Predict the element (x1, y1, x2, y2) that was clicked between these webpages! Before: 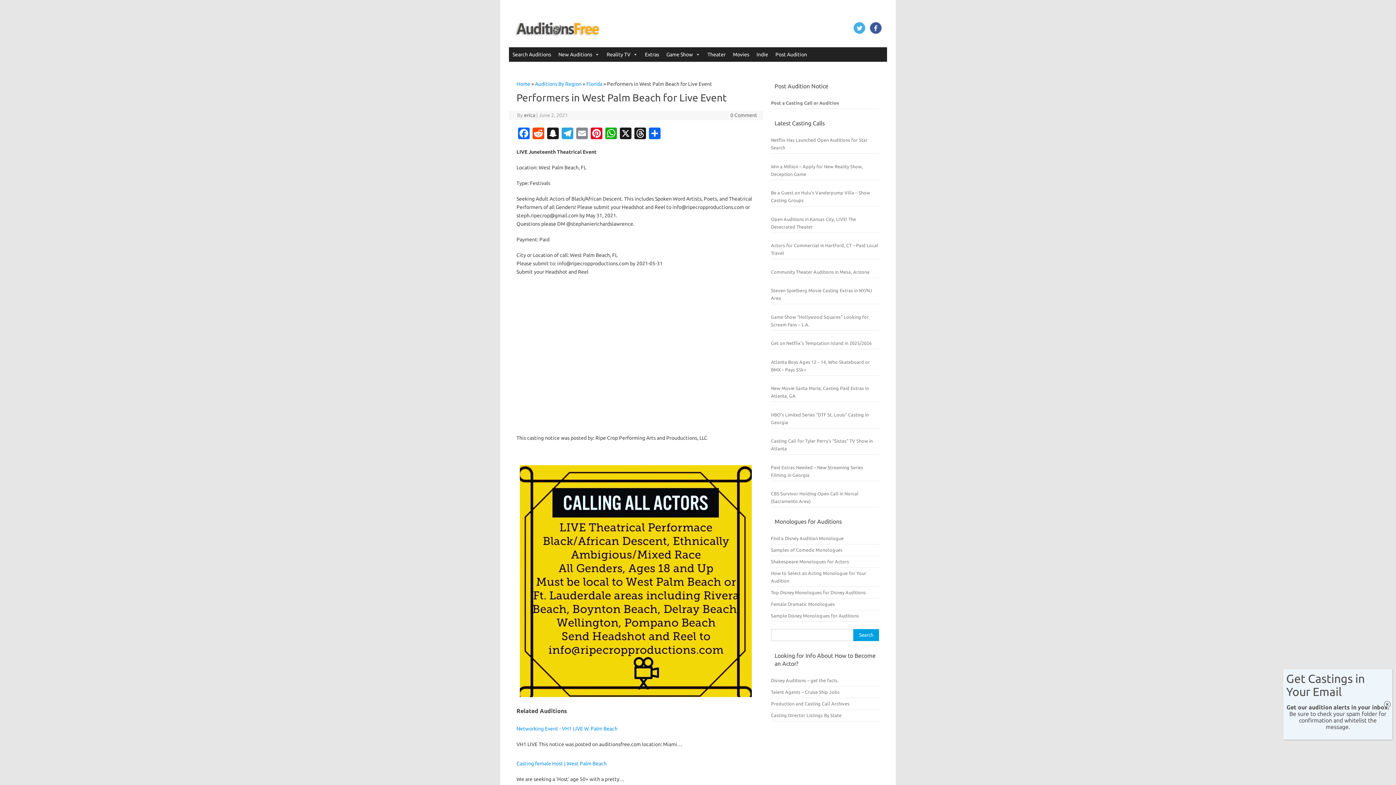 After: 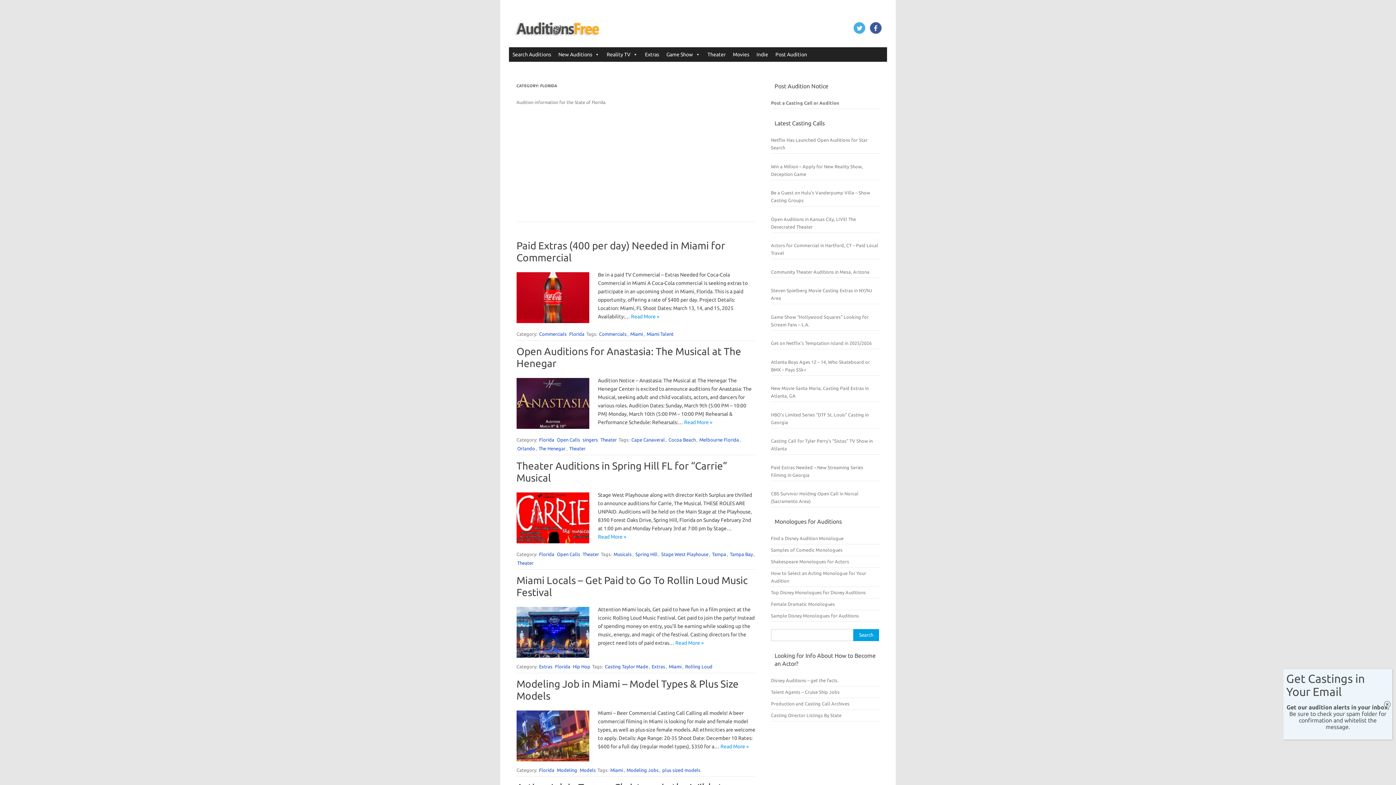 Action: label: Florida bbox: (586, 81, 602, 86)